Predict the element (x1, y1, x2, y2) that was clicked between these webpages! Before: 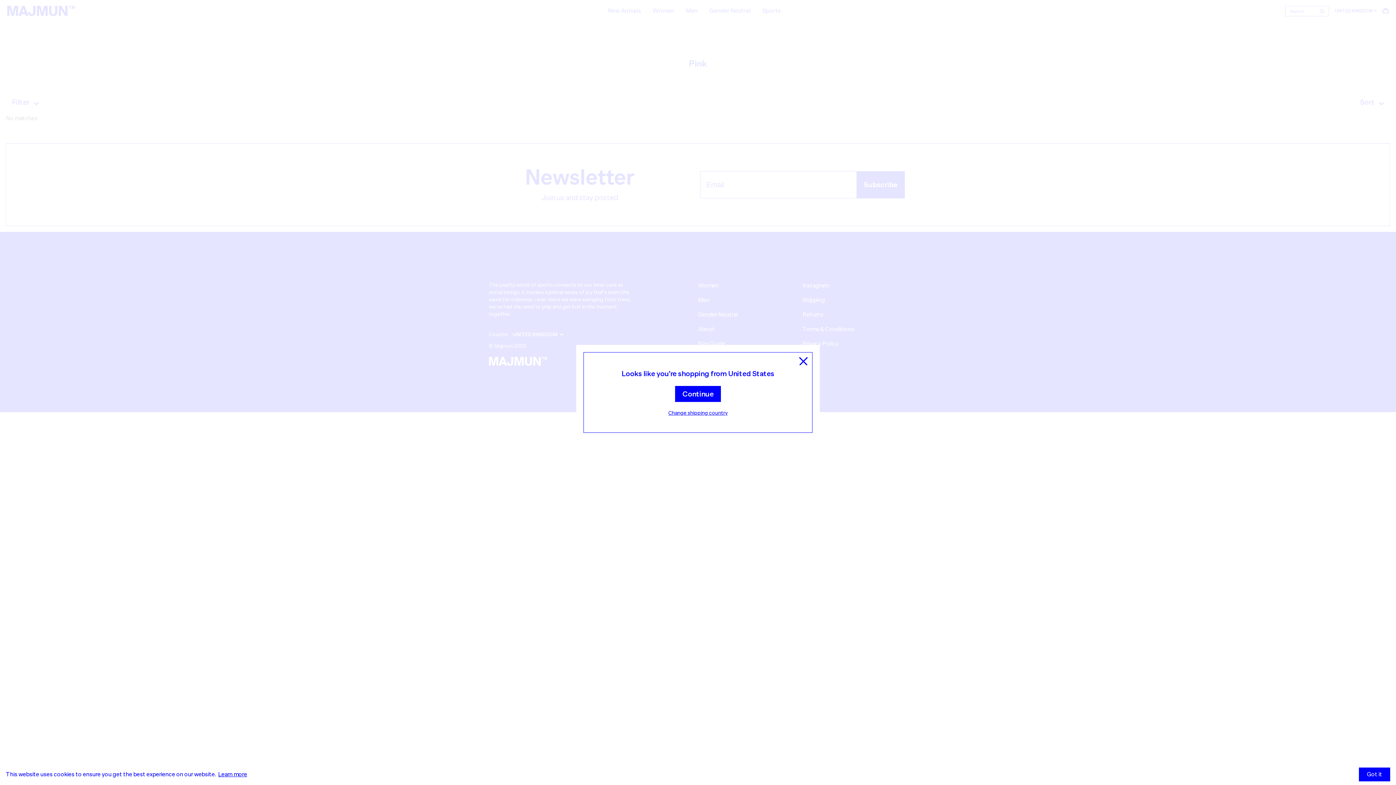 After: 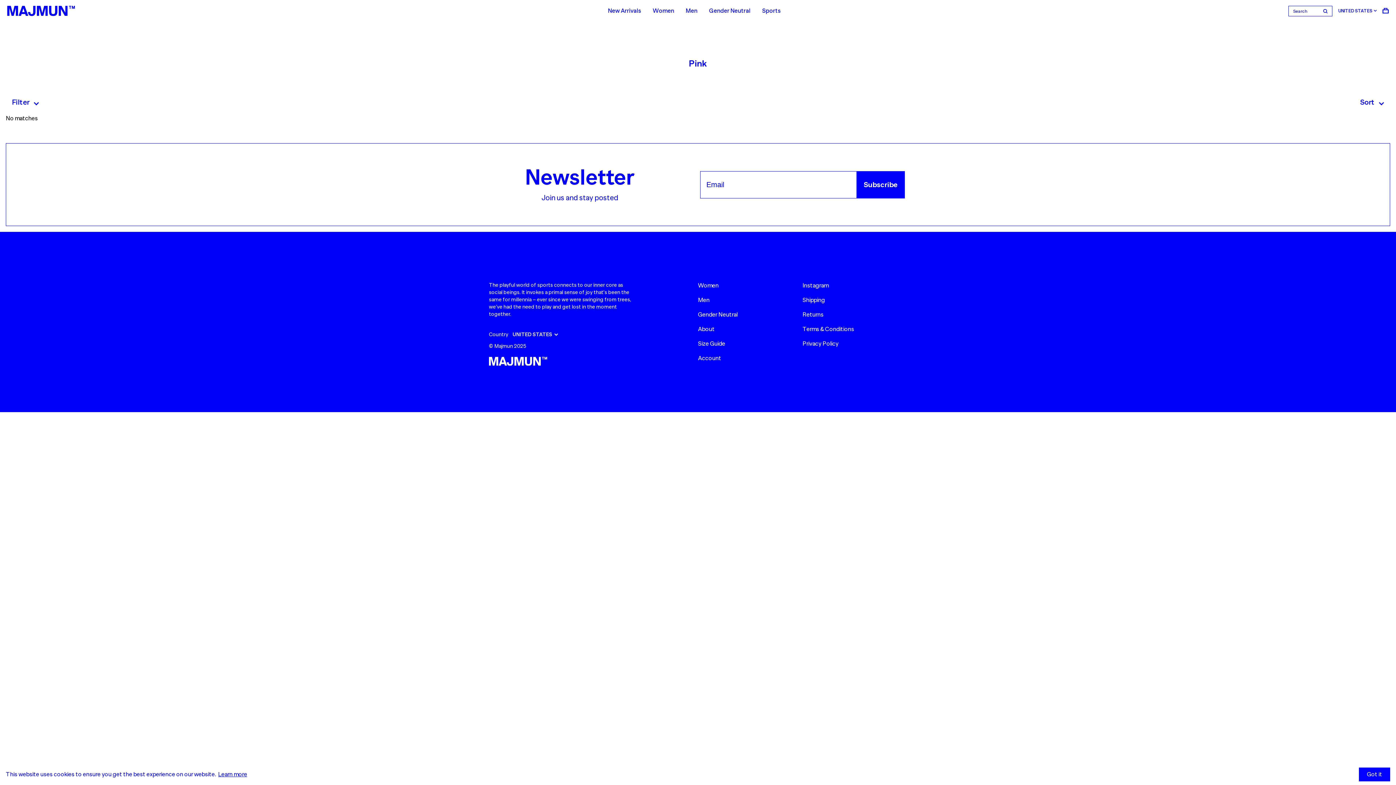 Action: label: Continue bbox: (675, 386, 721, 402)